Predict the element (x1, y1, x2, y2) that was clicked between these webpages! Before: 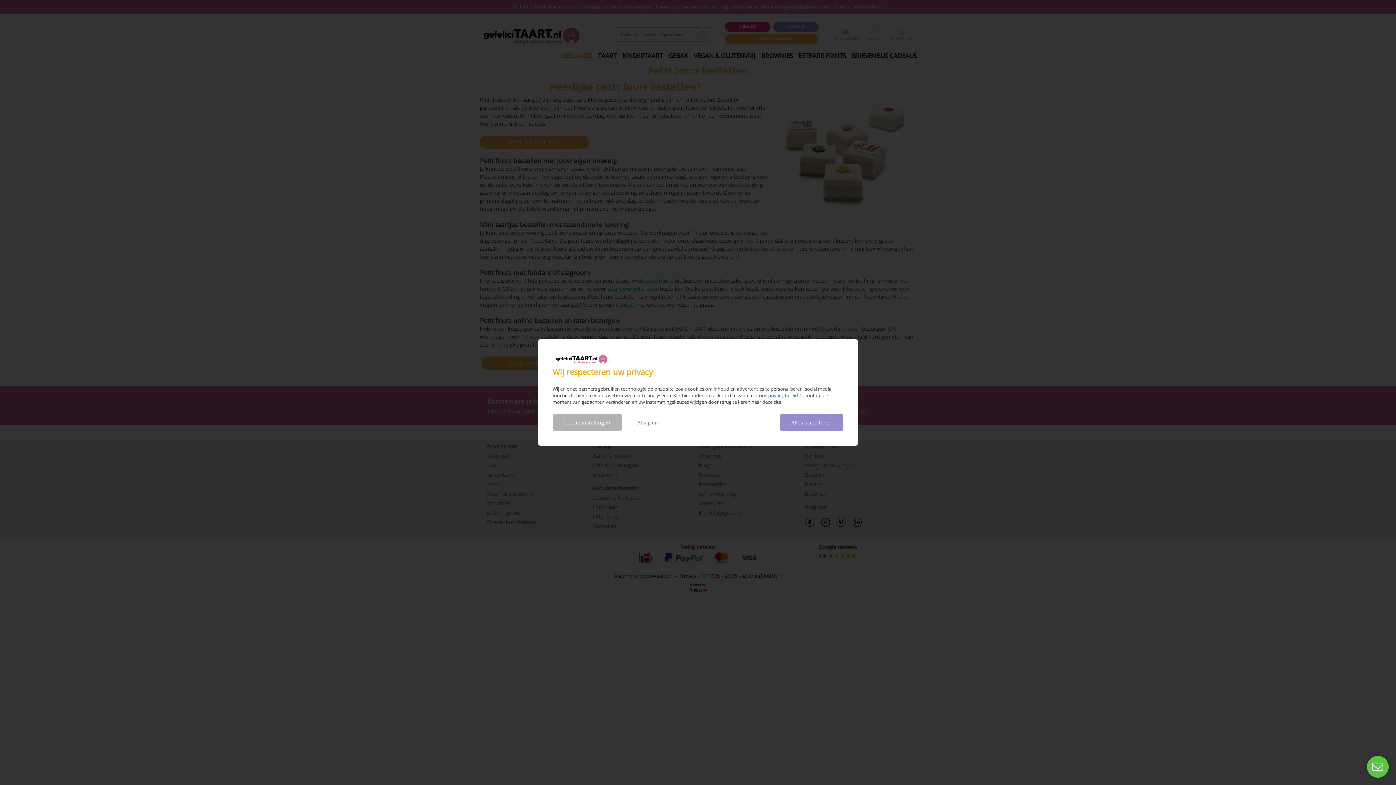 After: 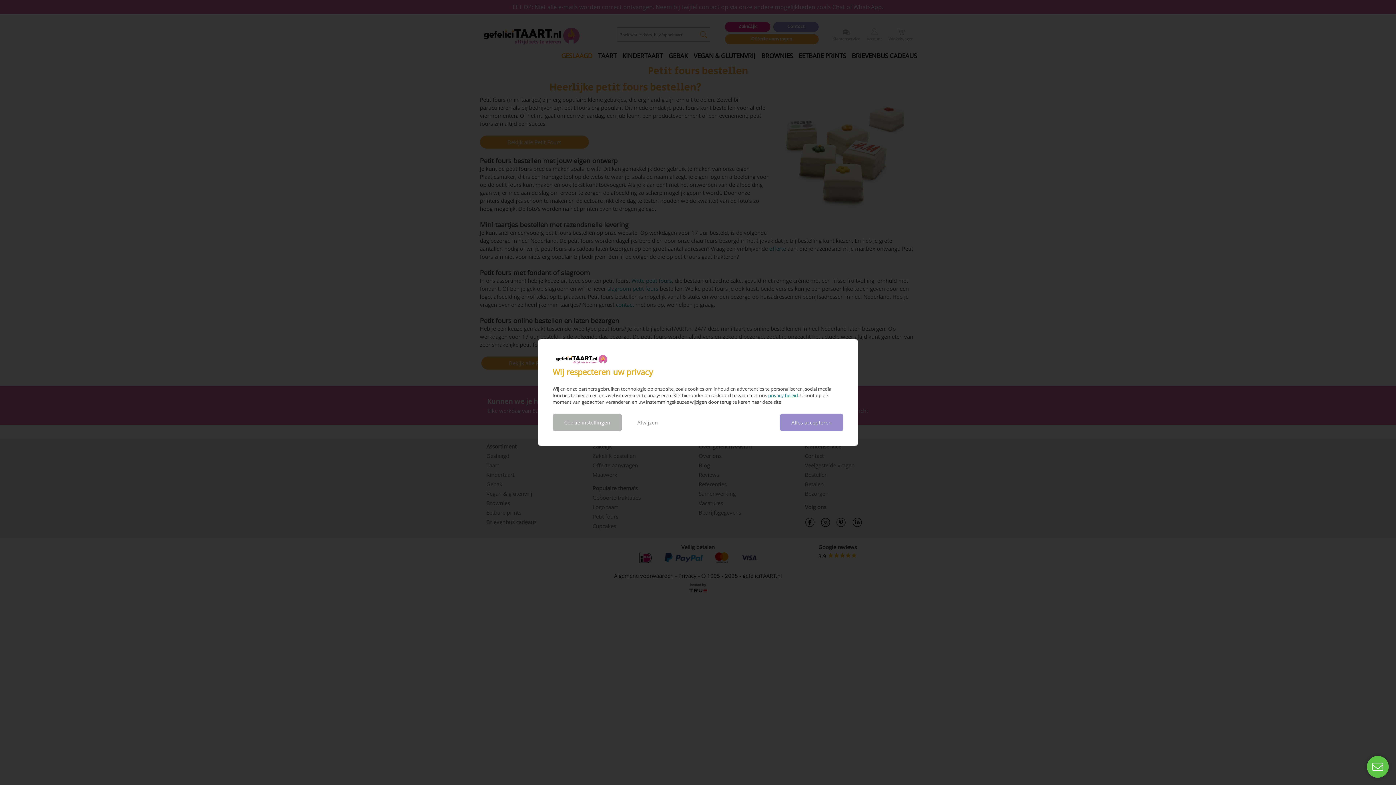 Action: bbox: (768, 392, 798, 398) label: privacy beleid